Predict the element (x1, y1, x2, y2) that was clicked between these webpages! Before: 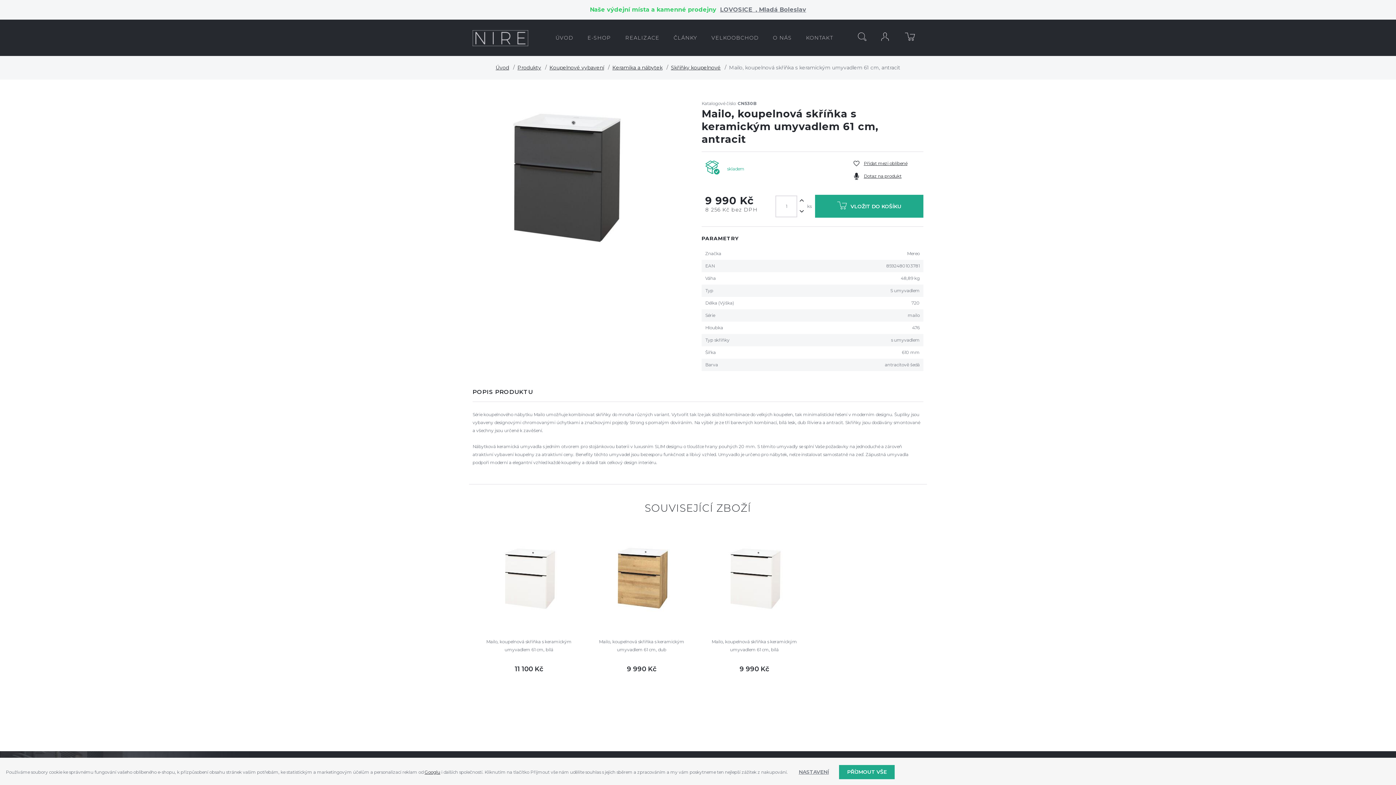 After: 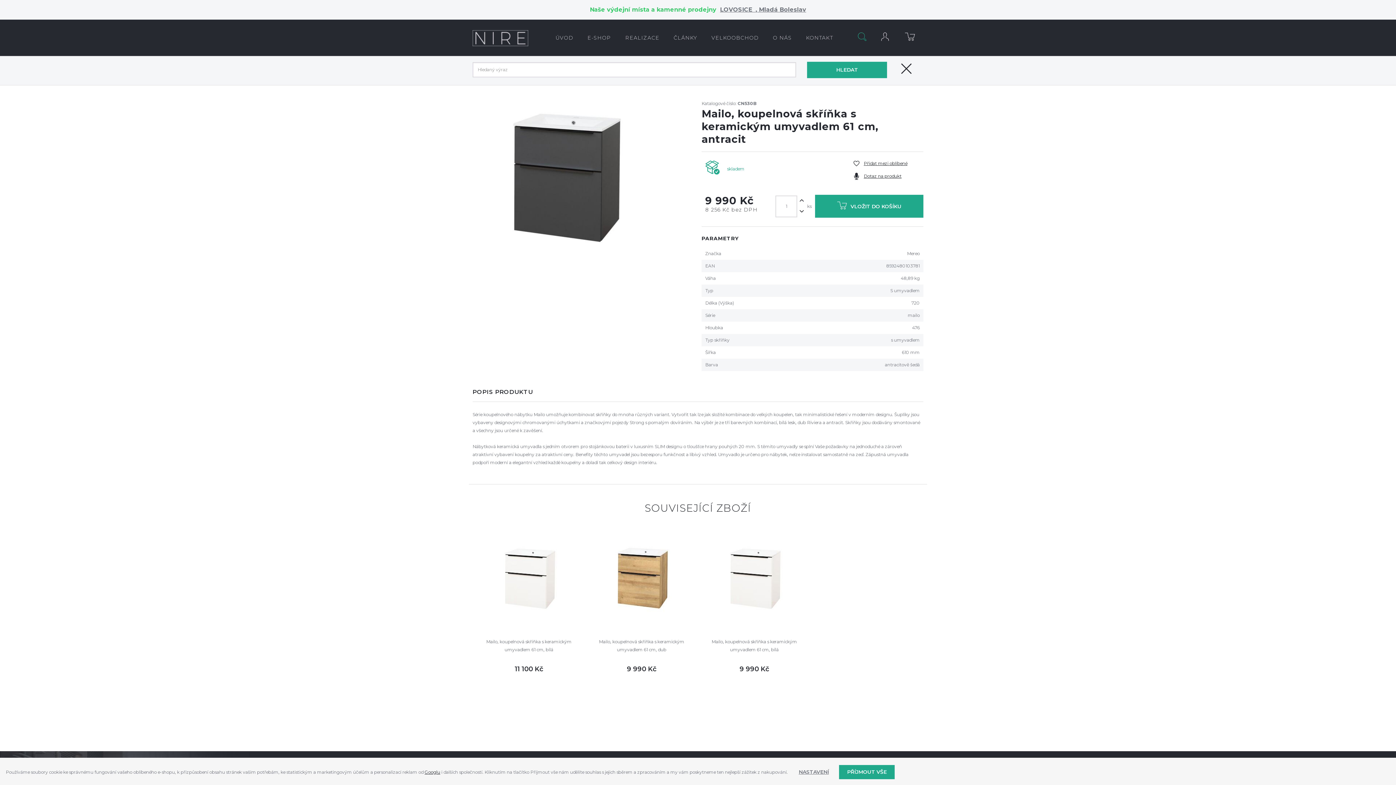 Action: bbox: (850, 19, 873, 56)